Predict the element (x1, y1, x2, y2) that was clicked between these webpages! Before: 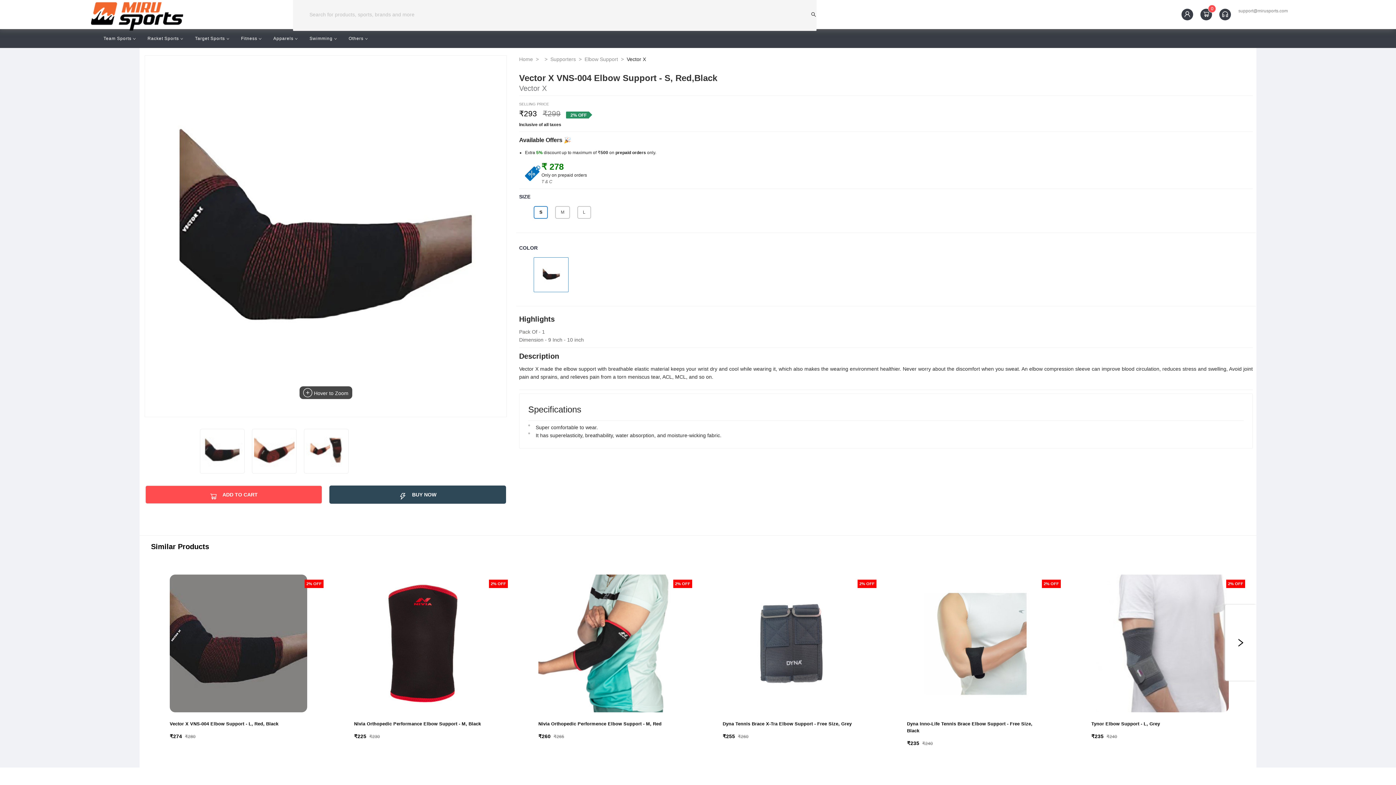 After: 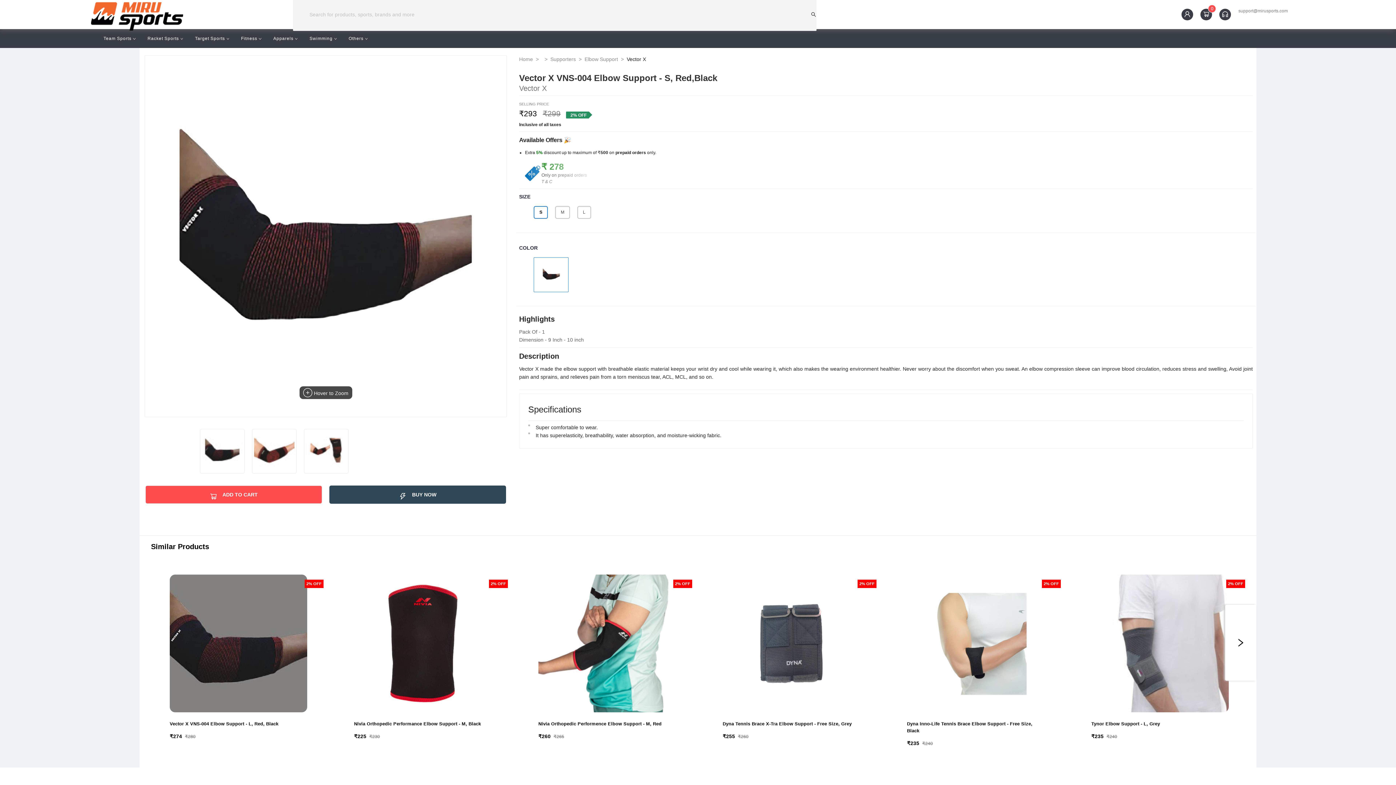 Action: bbox: (539, 209, 542, 215) label: S